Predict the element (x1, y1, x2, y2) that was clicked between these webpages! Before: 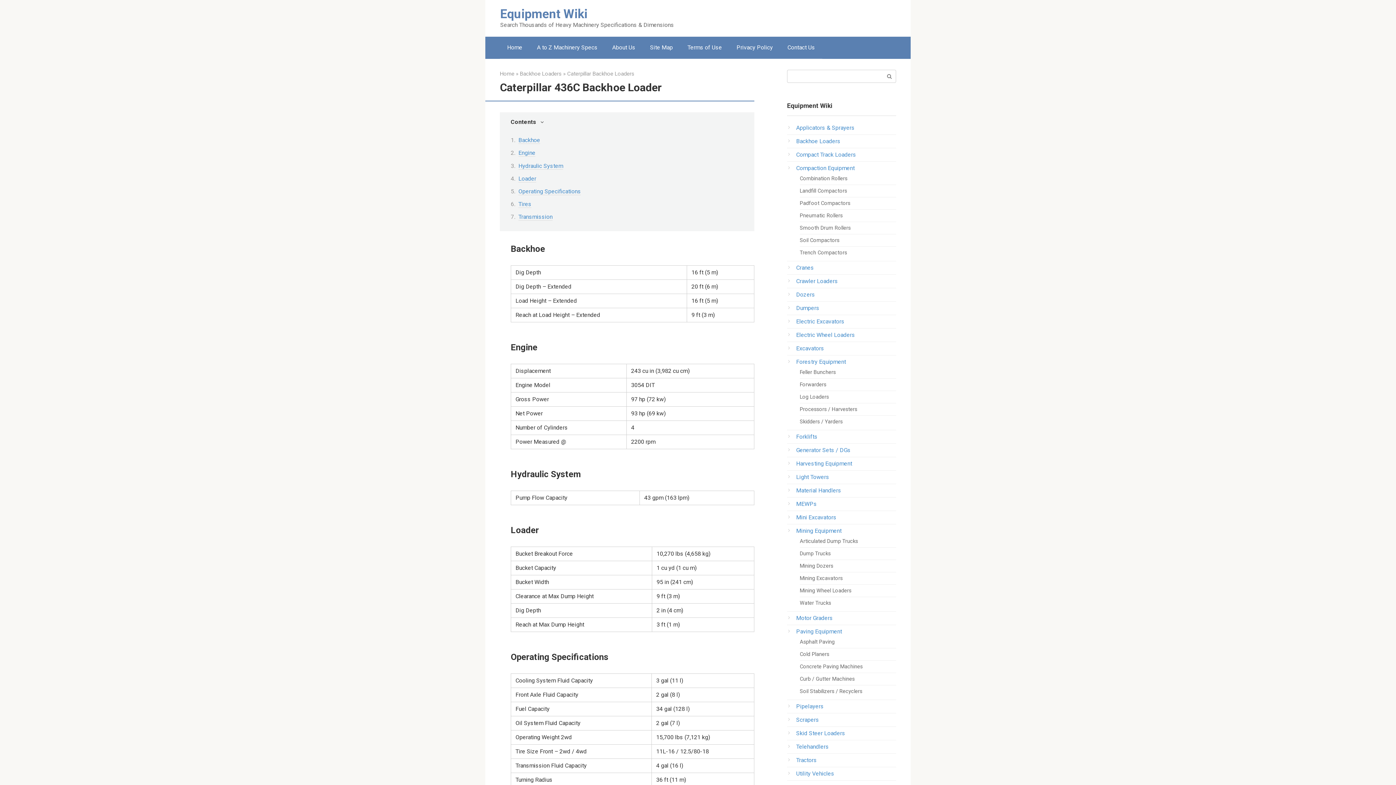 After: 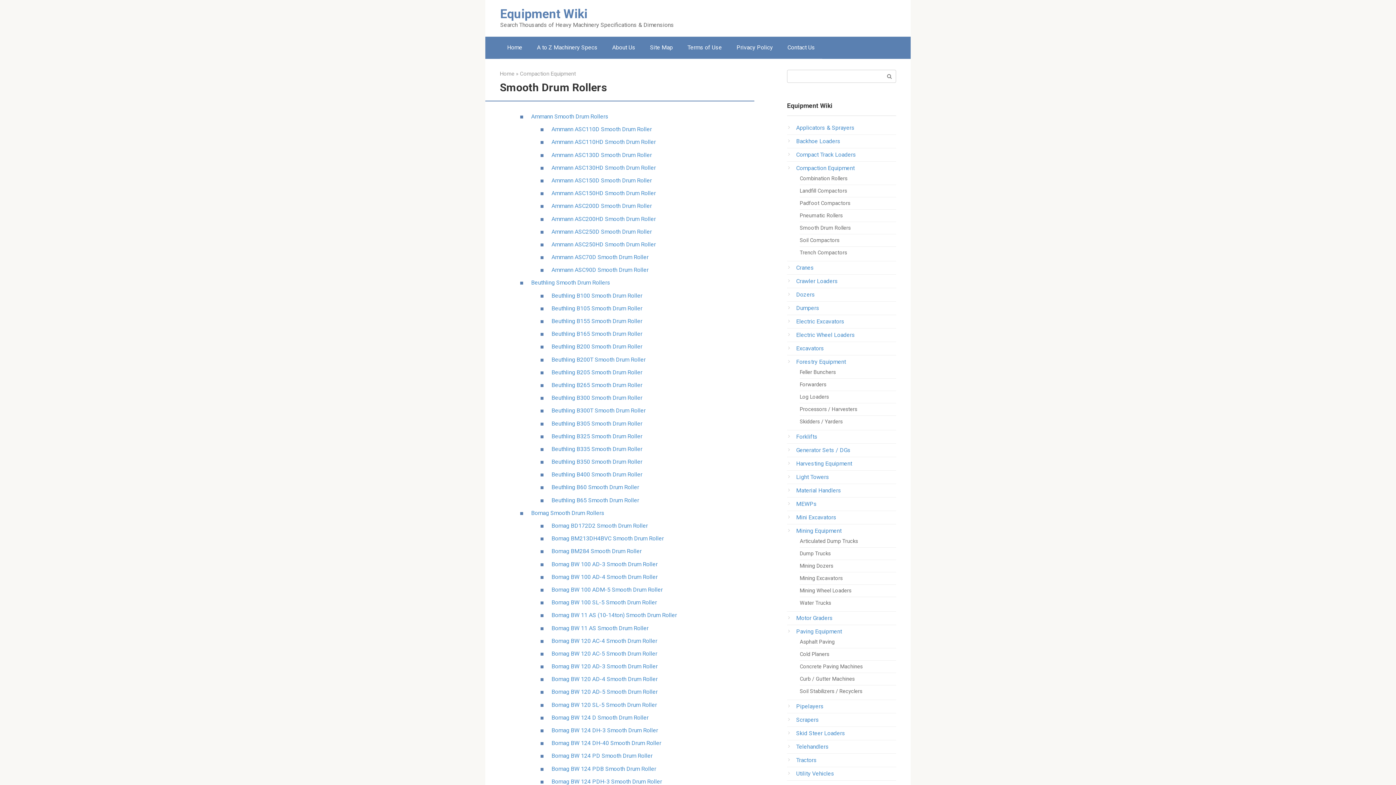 Action: bbox: (800, 225, 850, 231) label: Smooth Drum Rollers